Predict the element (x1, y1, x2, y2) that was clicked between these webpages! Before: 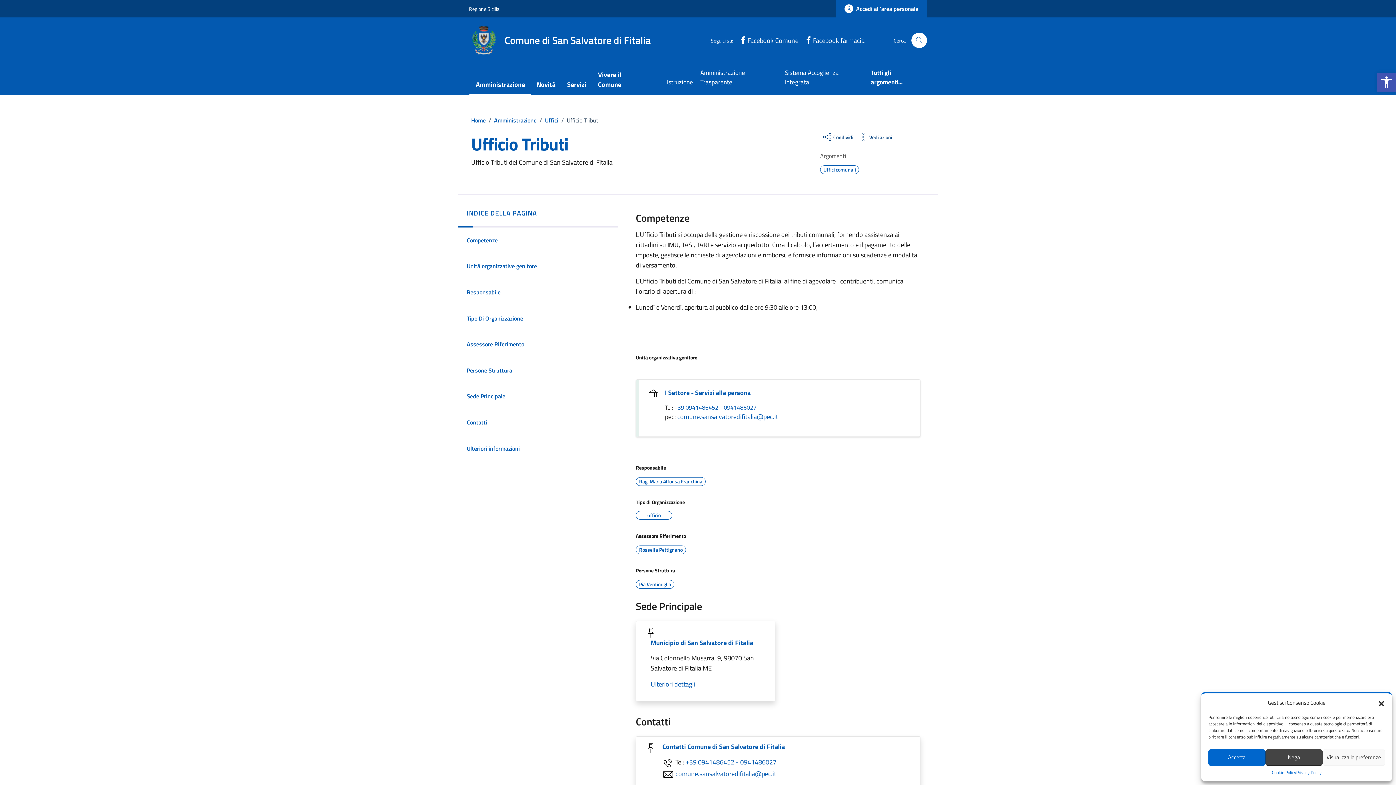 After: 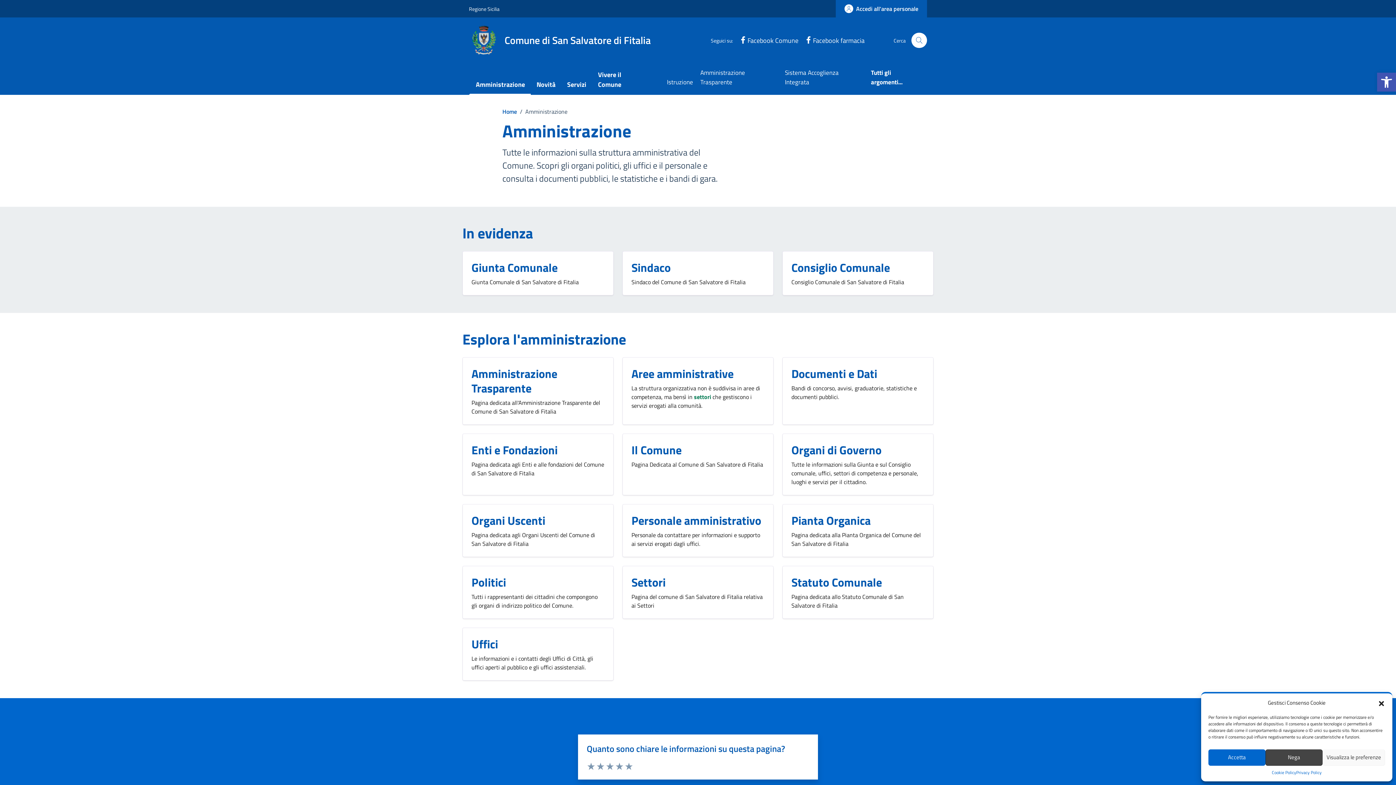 Action: bbox: (494, 116, 536, 124) label: Amministrazione